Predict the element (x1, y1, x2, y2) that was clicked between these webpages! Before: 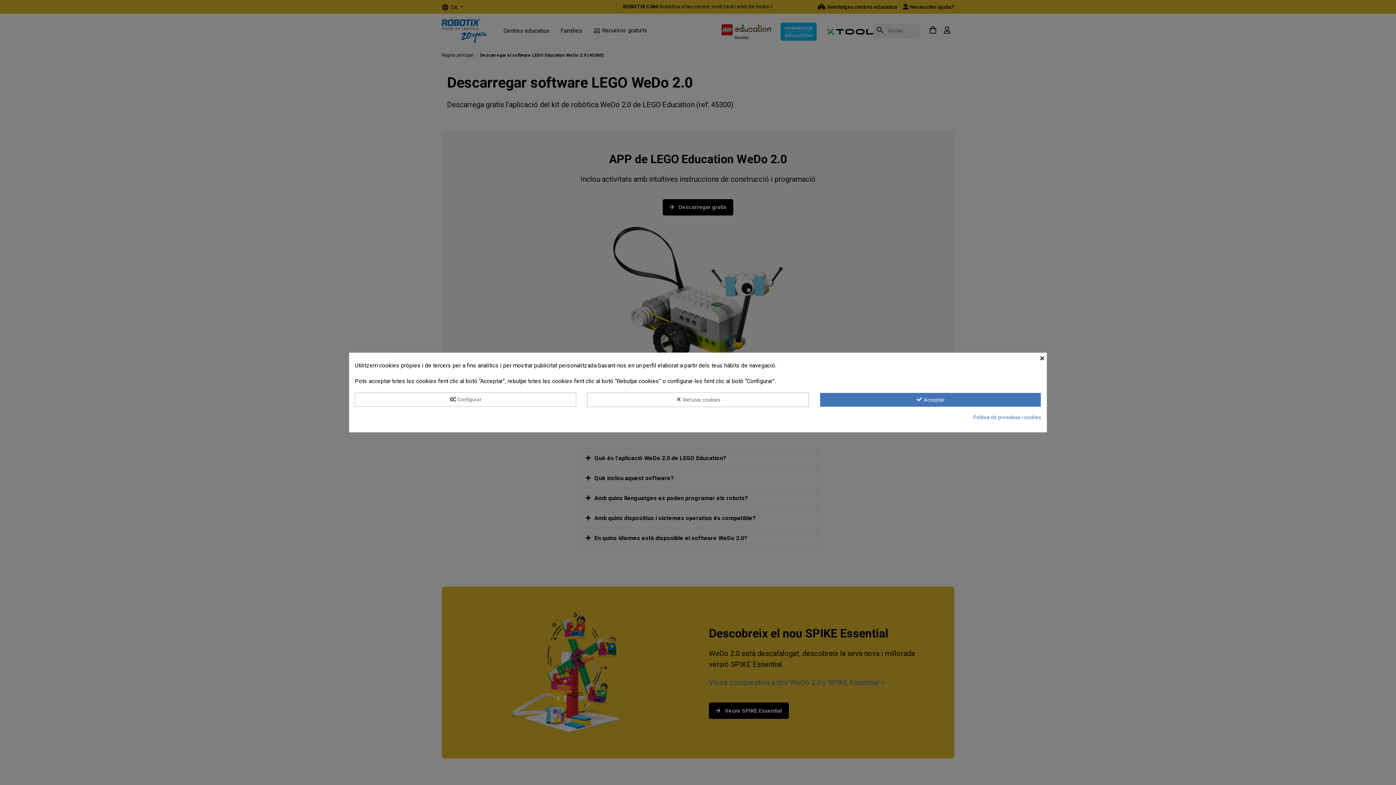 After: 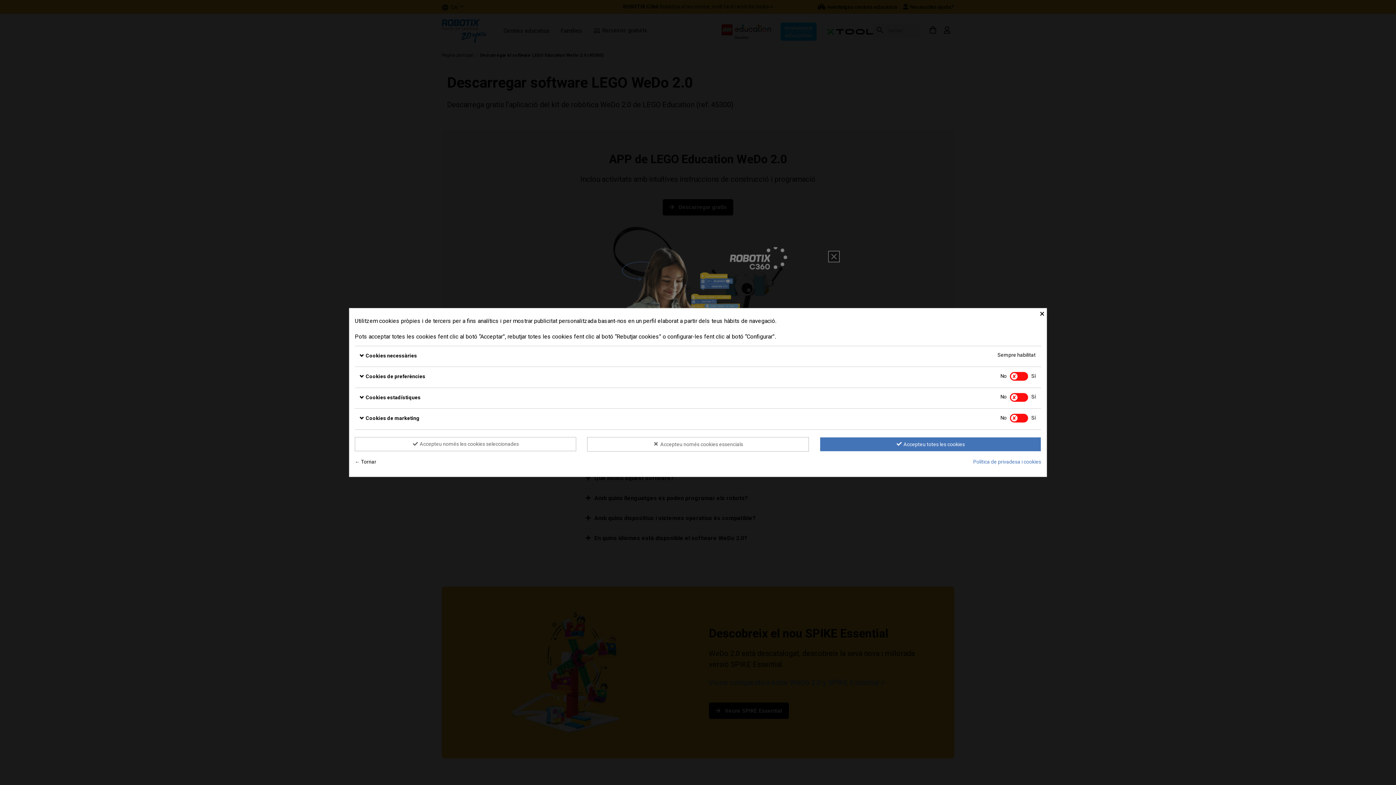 Action: bbox: (354, 392, 576, 406) label:  Configurar